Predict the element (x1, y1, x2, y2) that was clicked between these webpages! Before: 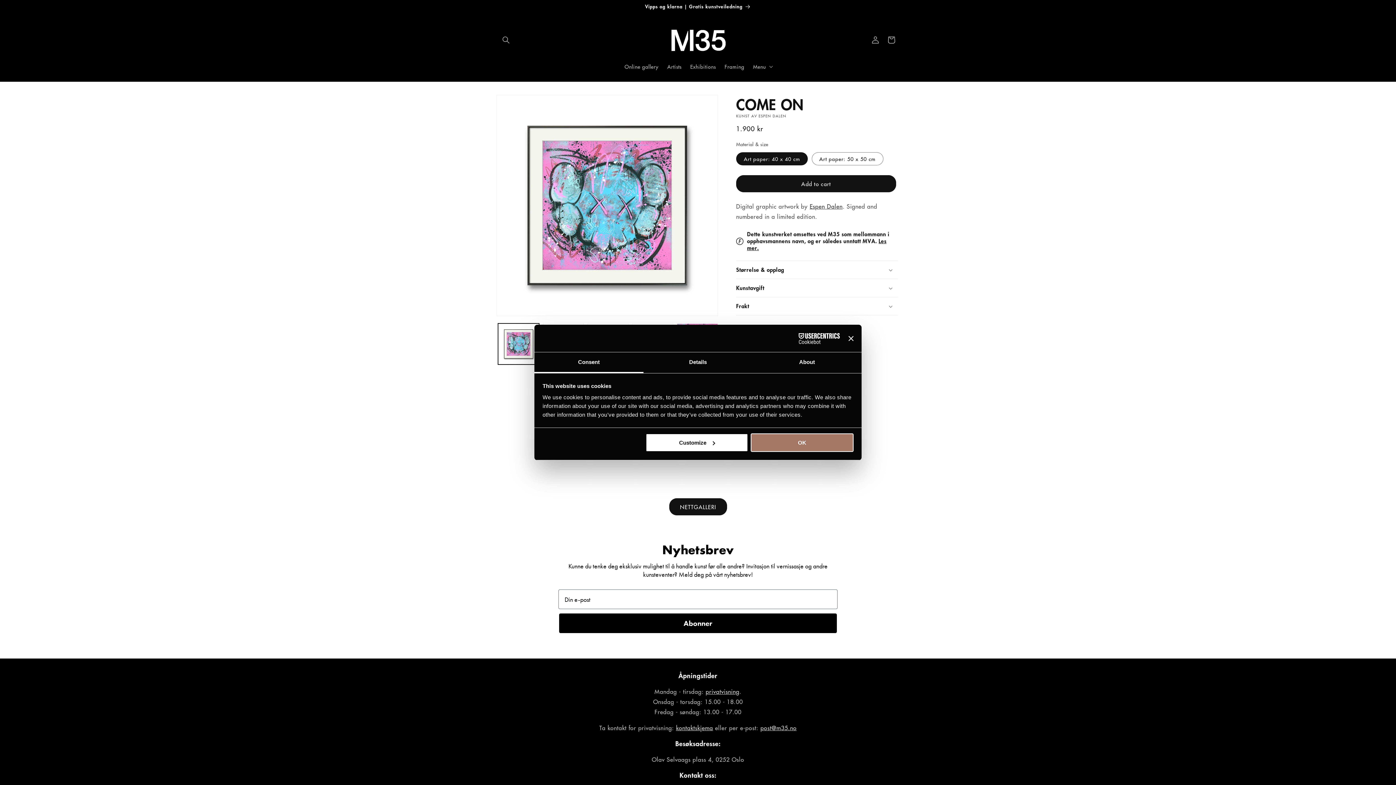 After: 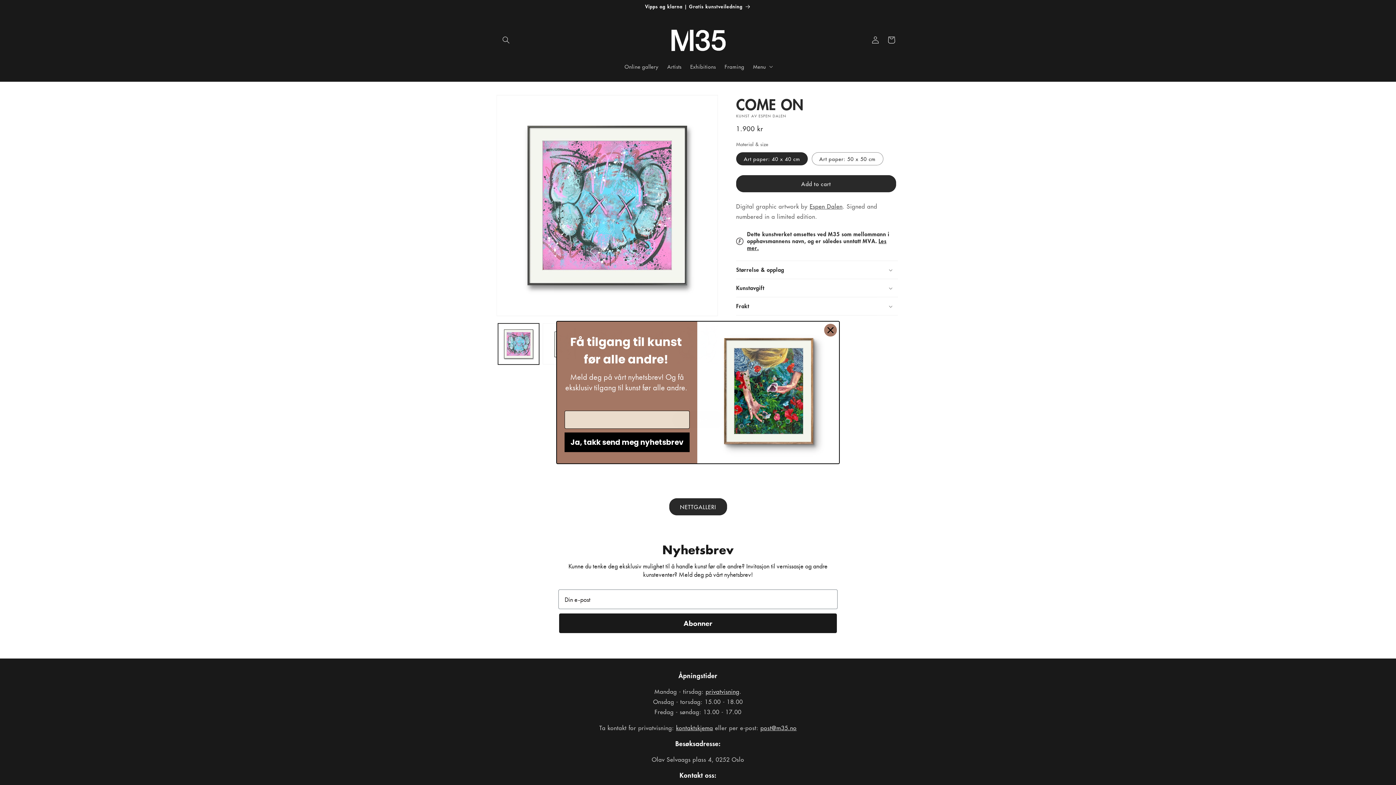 Action: label: Close banner bbox: (848, 336, 853, 341)